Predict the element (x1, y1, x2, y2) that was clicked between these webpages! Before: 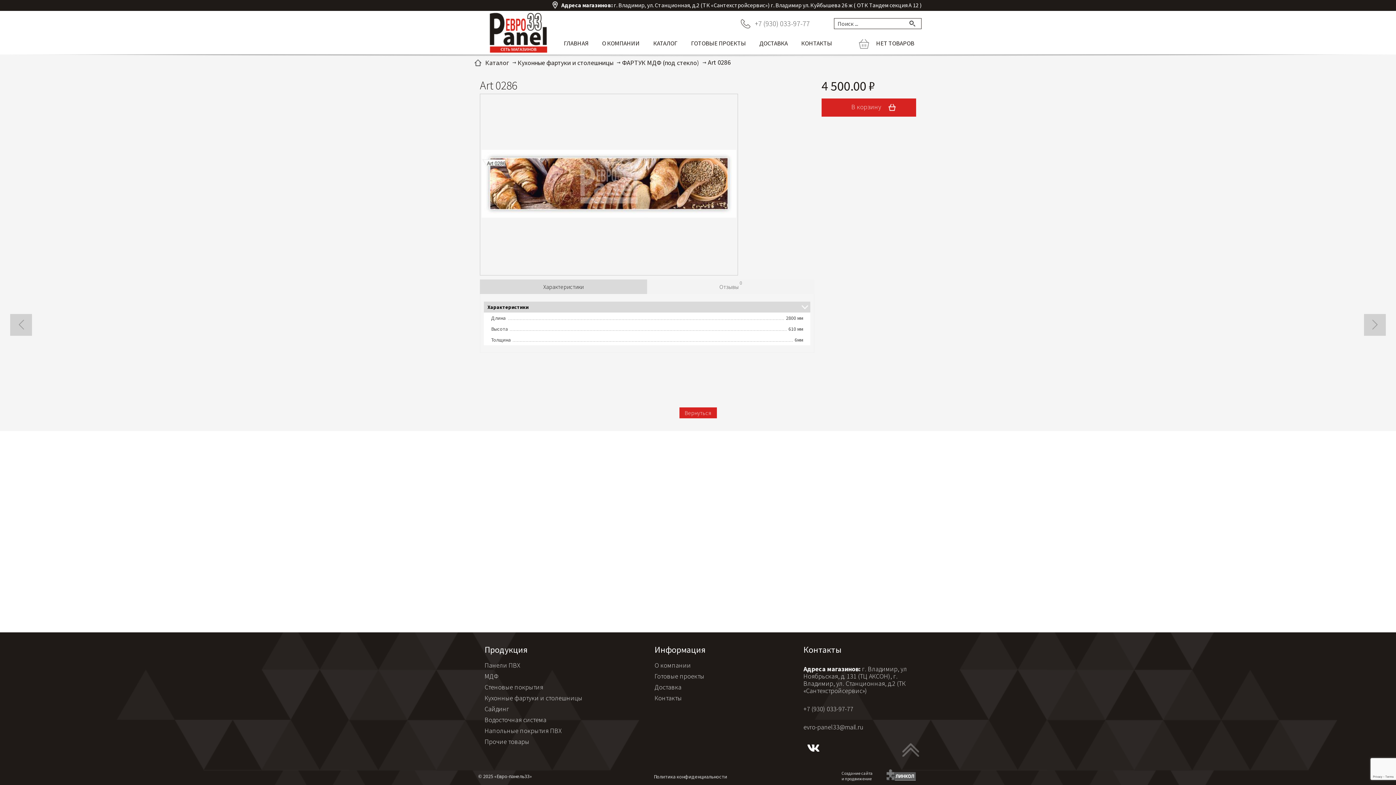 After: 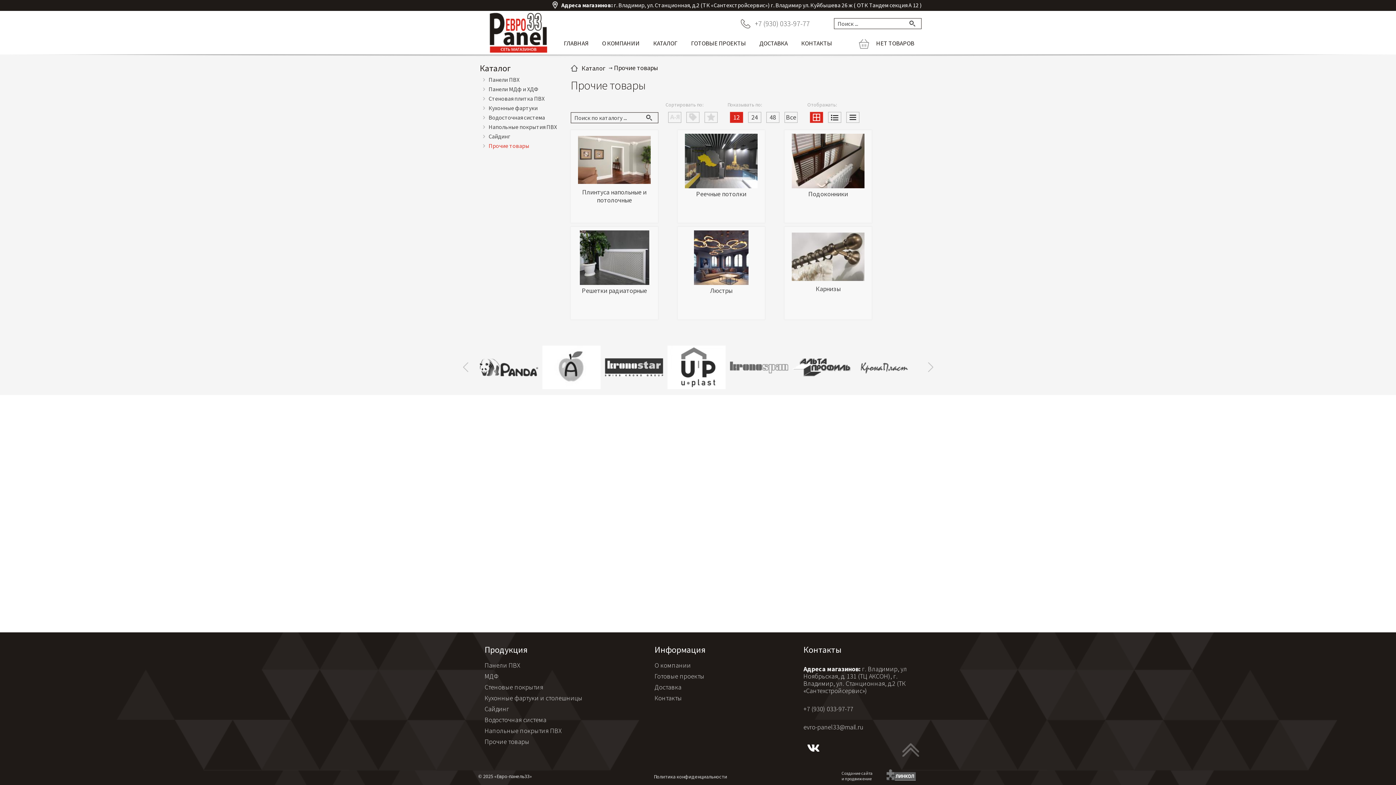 Action: label: Прочие товары bbox: (484, 736, 624, 747)